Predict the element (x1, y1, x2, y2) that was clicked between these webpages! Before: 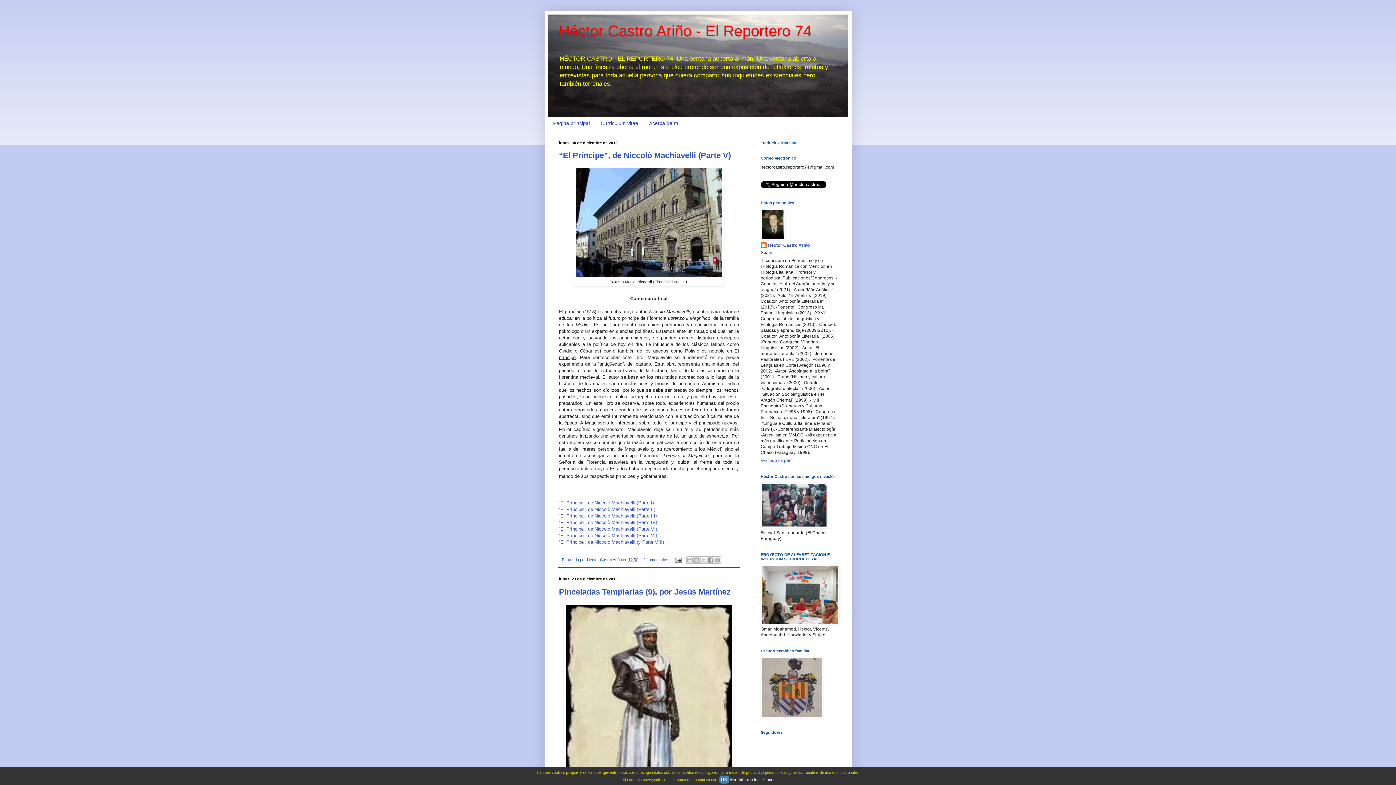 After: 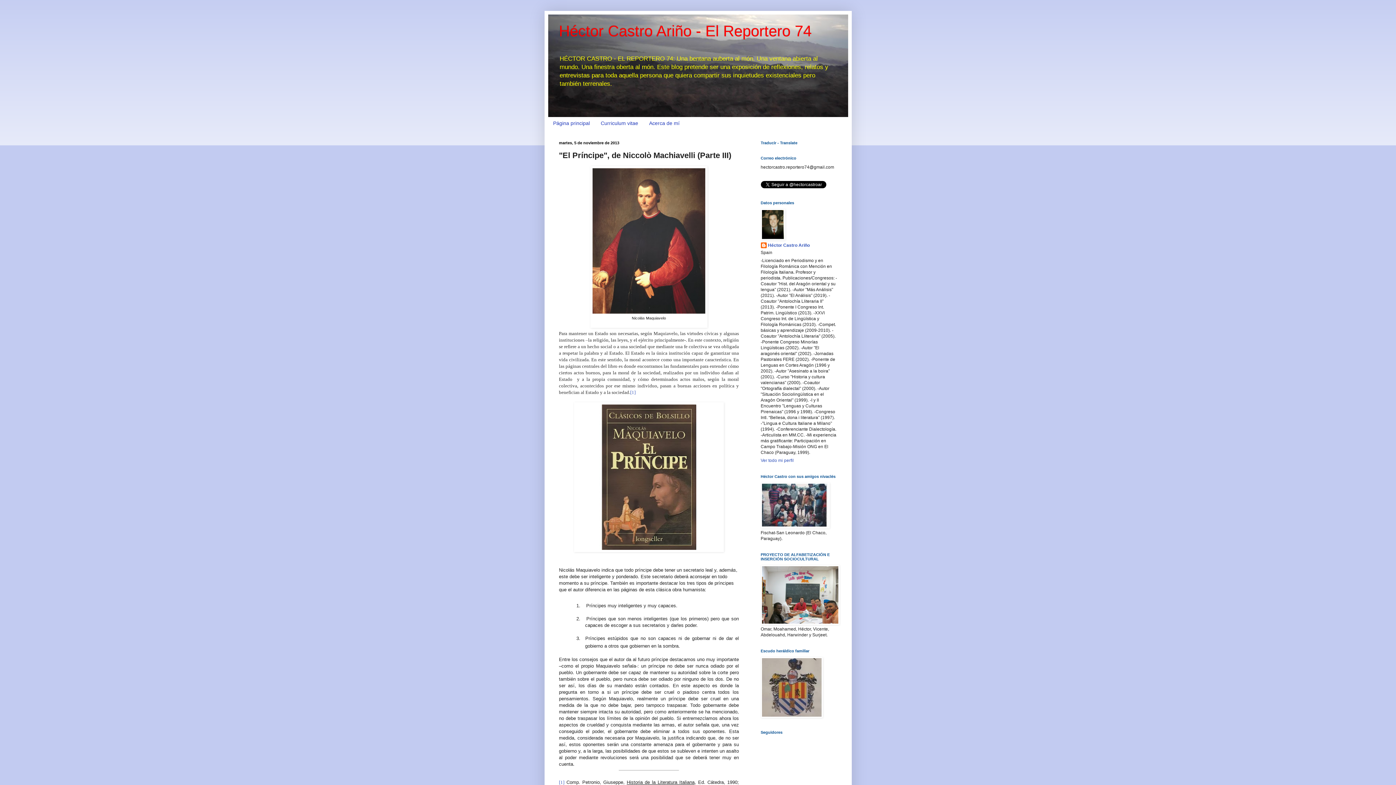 Action: bbox: (559, 513, 656, 518) label: “El Príncipe”, de Niccolò Machiavelli (Parte III)